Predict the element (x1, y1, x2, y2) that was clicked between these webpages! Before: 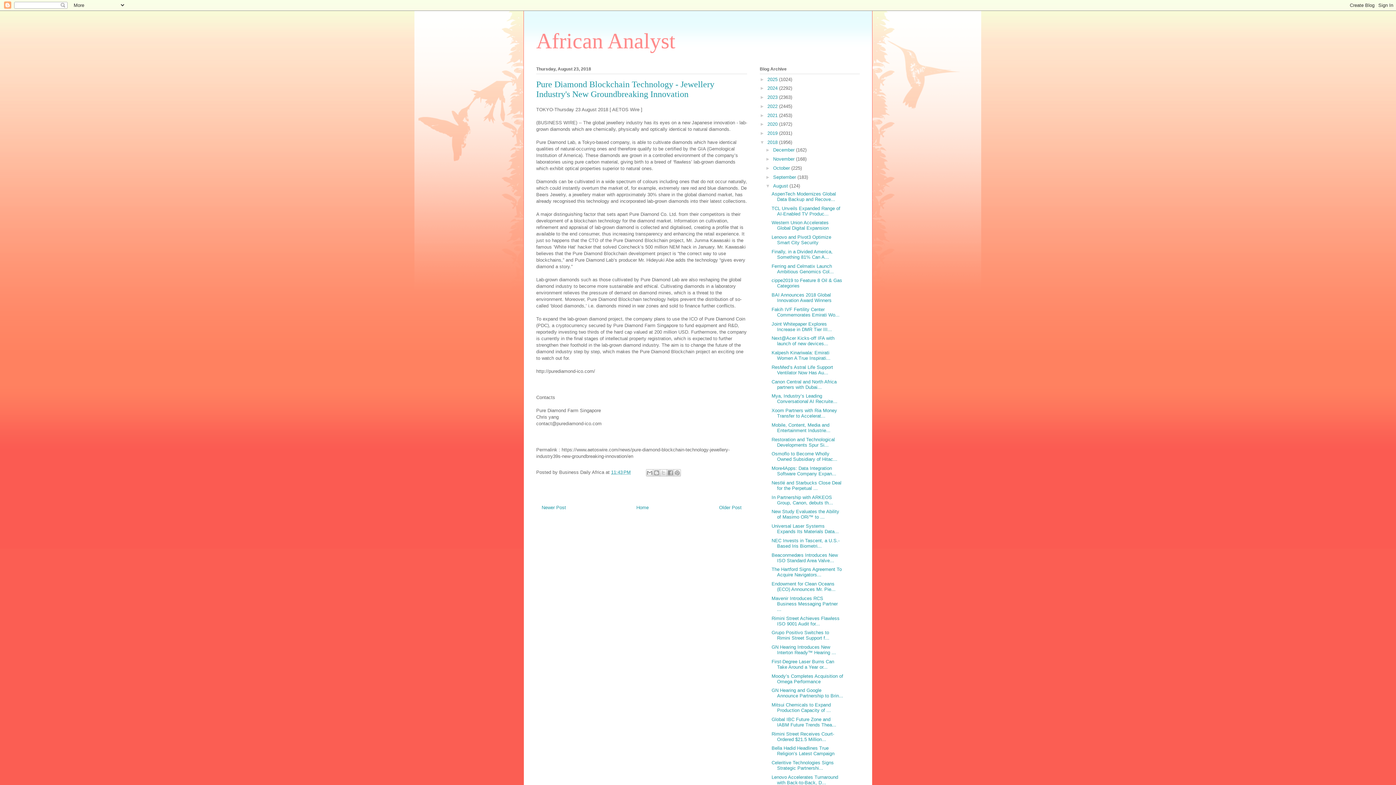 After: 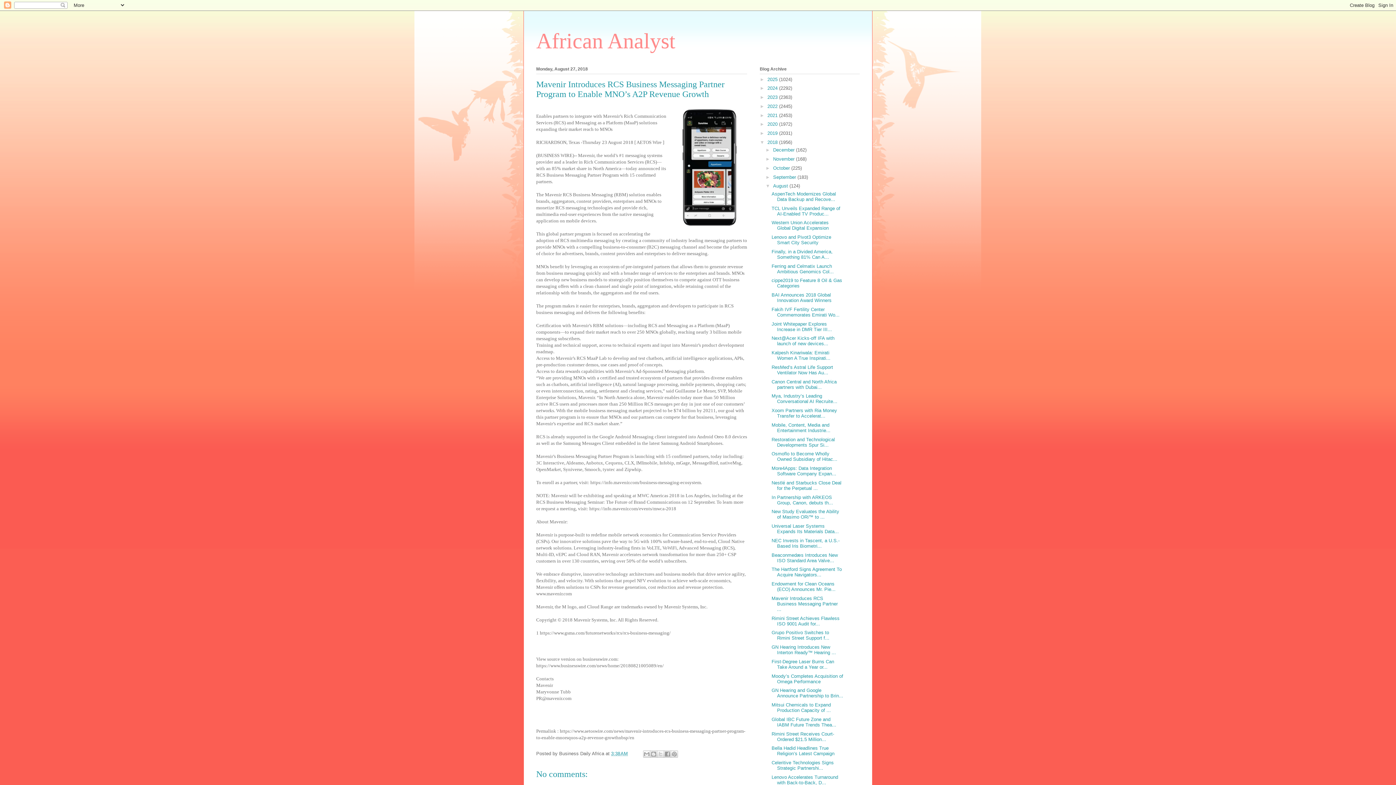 Action: bbox: (771, 595, 837, 612) label: Mavenir Introduces RCS Business Messaging Partner ...